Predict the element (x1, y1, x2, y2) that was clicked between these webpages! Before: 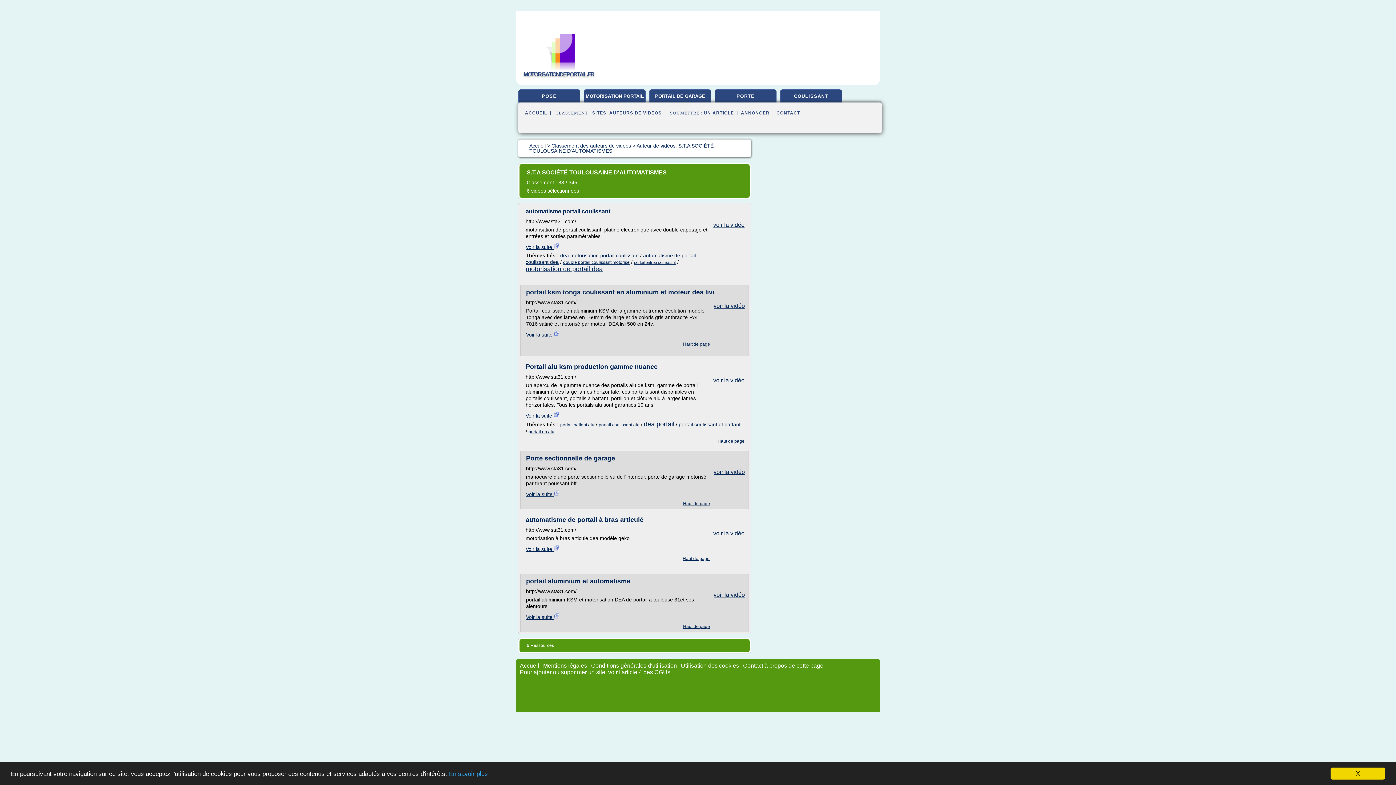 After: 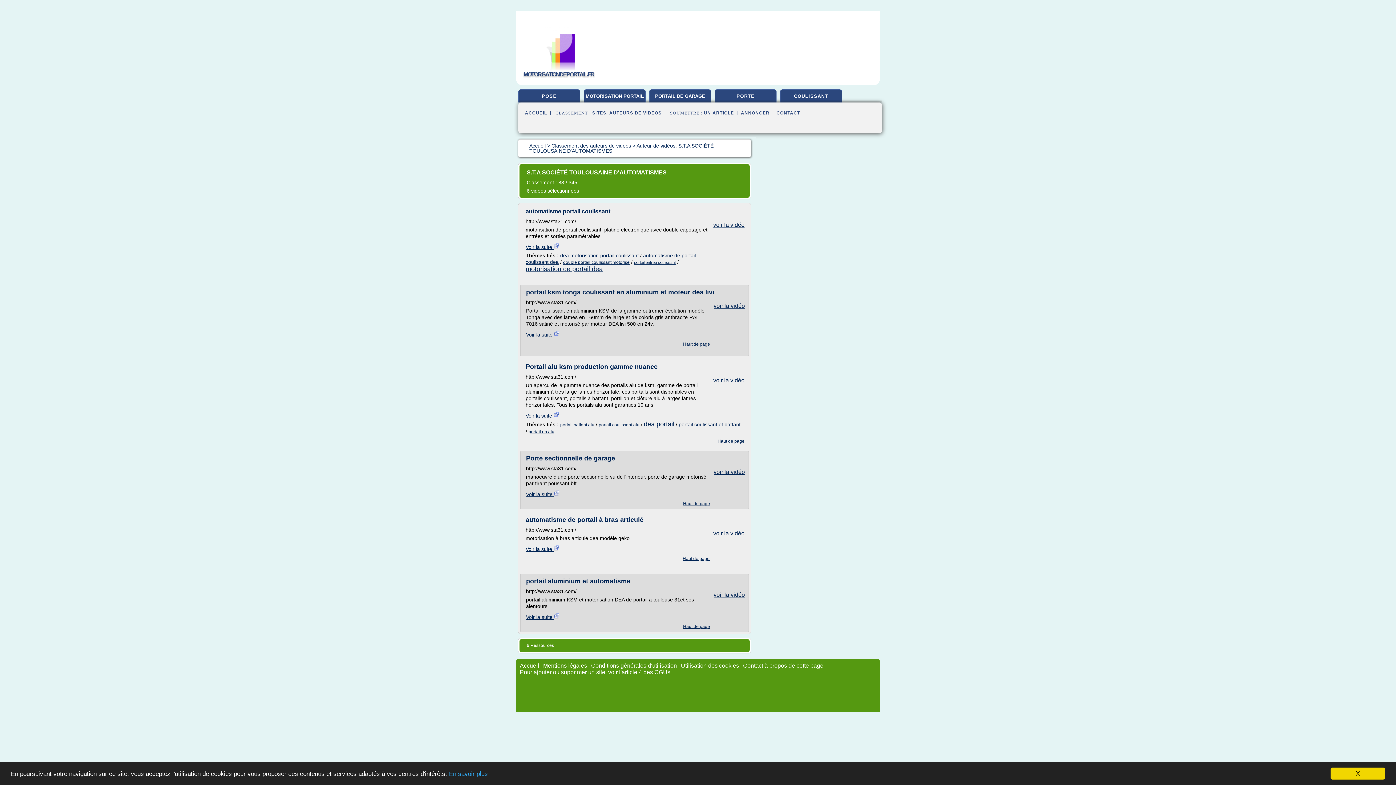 Action: label: voir la vidéo bbox: (713, 377, 744, 383)